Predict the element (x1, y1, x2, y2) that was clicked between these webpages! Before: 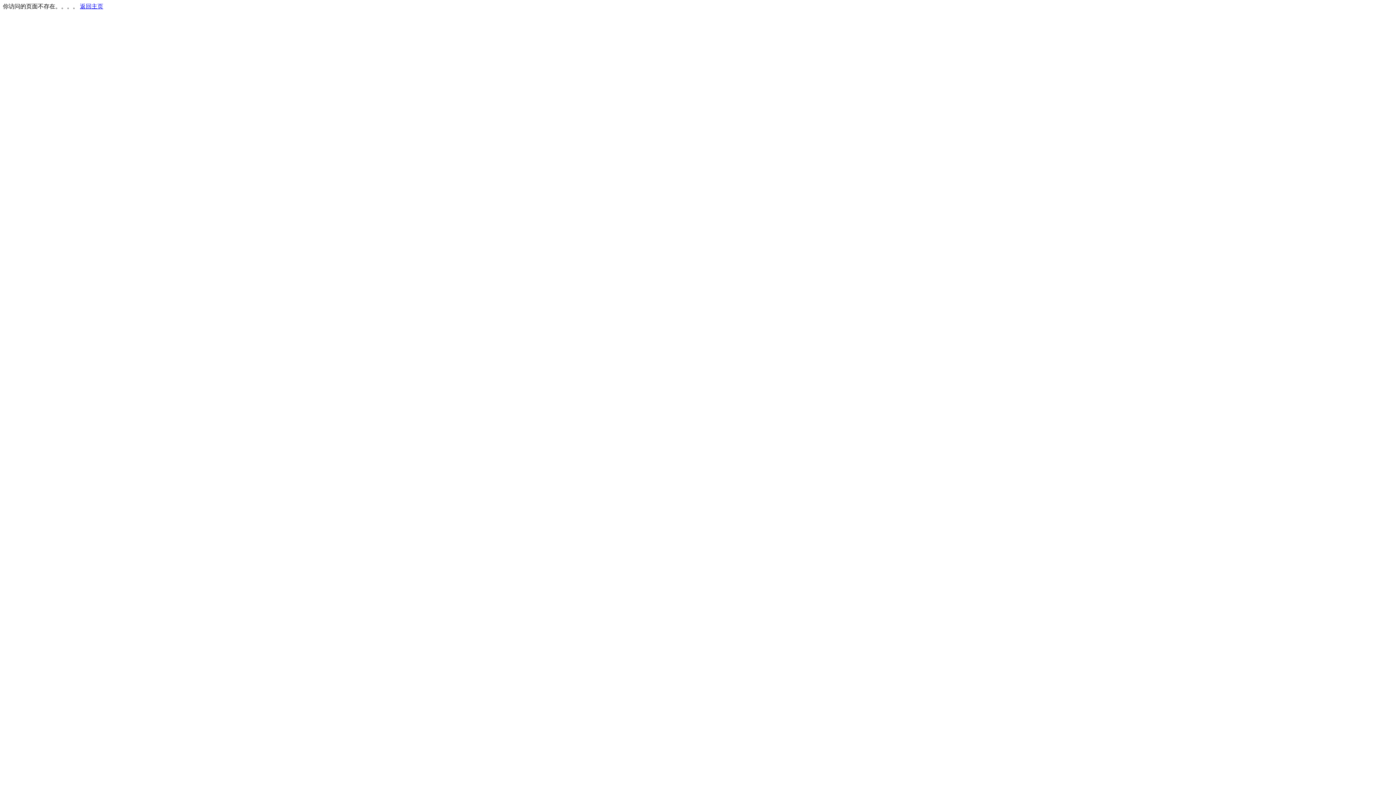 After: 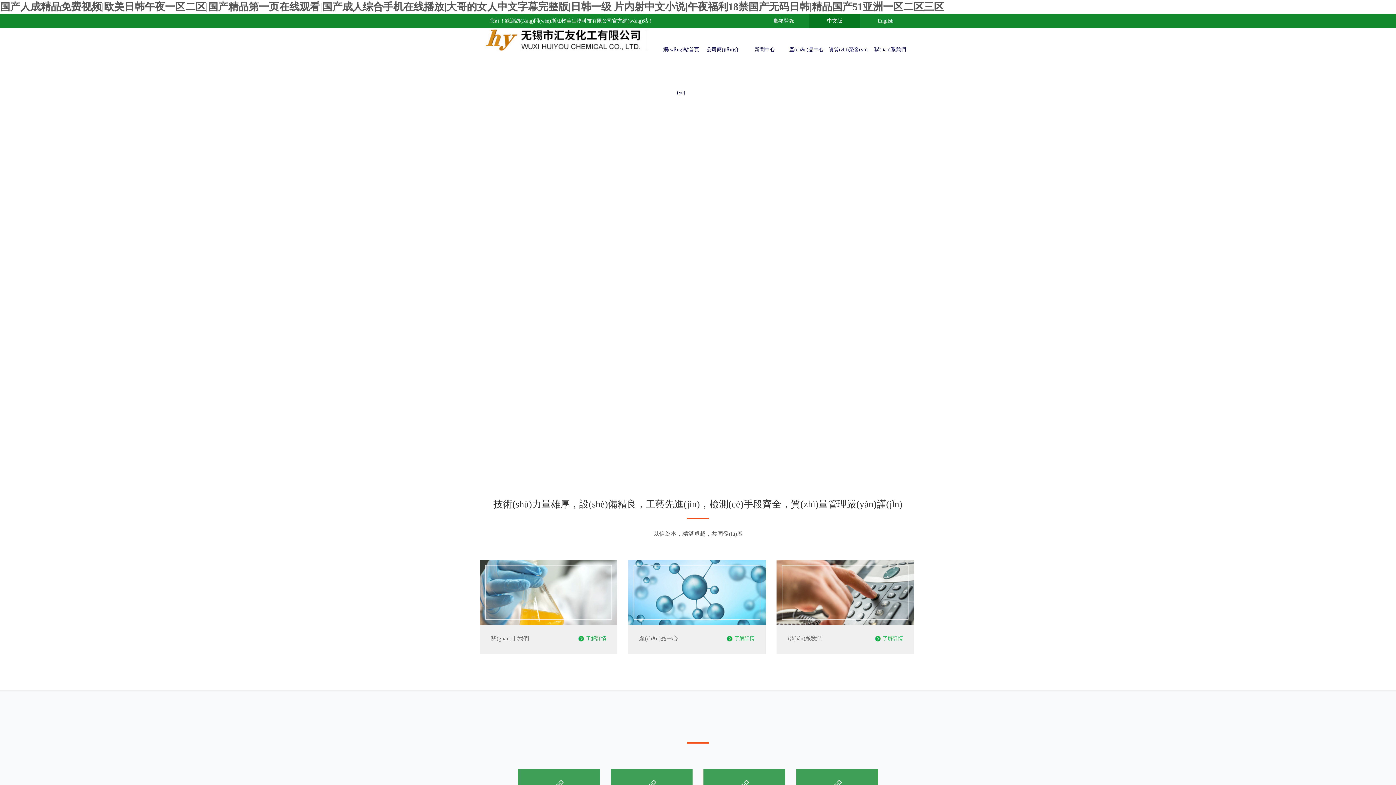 Action: label: 返回主页 bbox: (80, 3, 103, 9)